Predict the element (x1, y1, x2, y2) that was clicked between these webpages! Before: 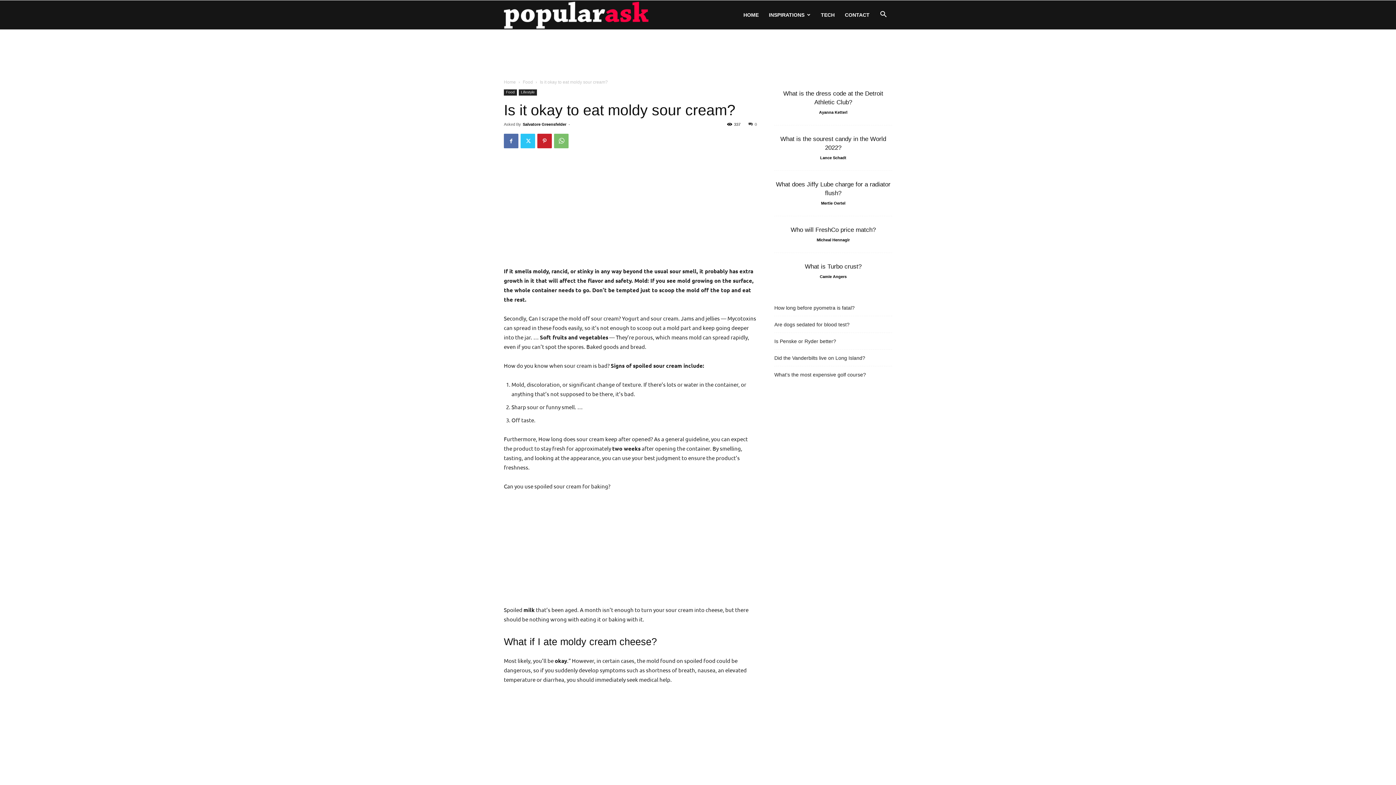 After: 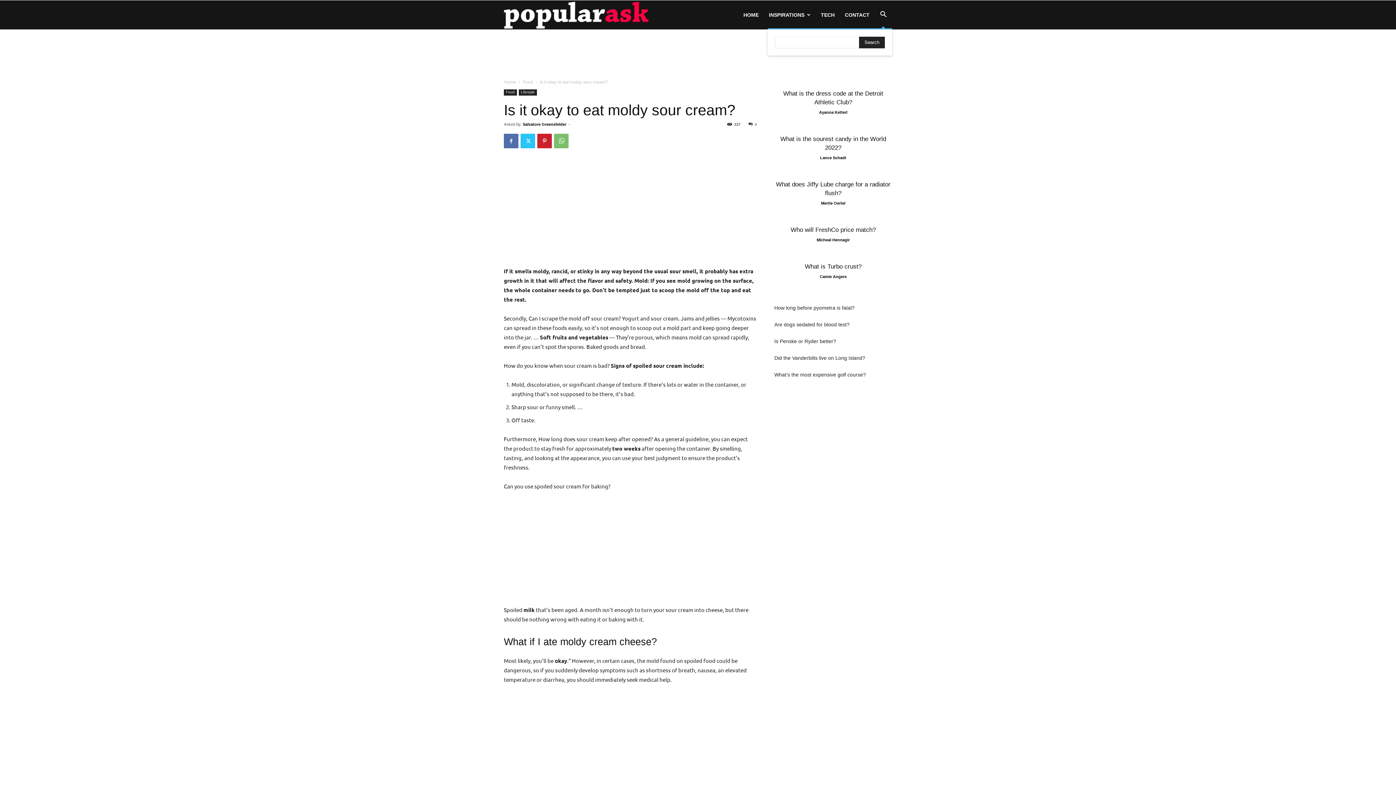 Action: bbox: (874, 12, 892, 18) label: Search